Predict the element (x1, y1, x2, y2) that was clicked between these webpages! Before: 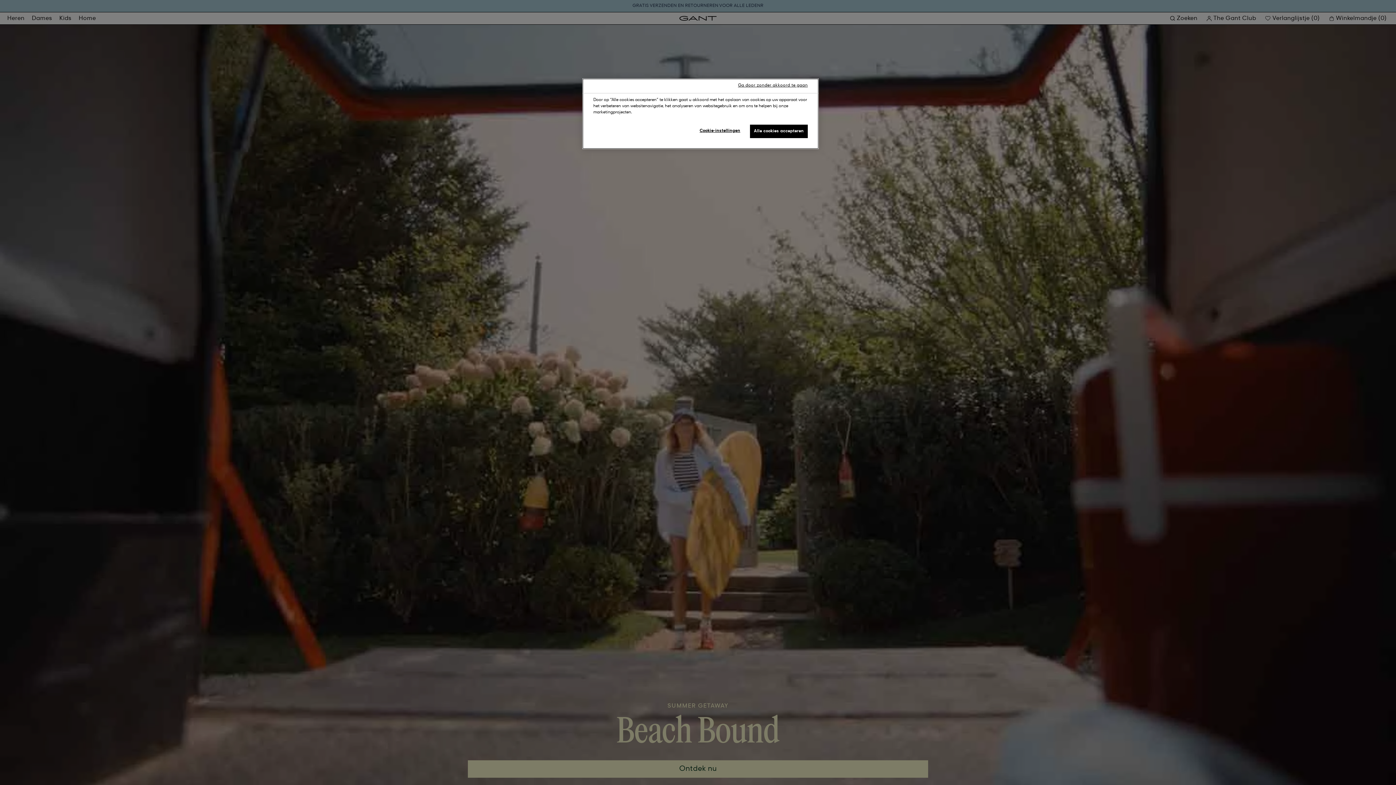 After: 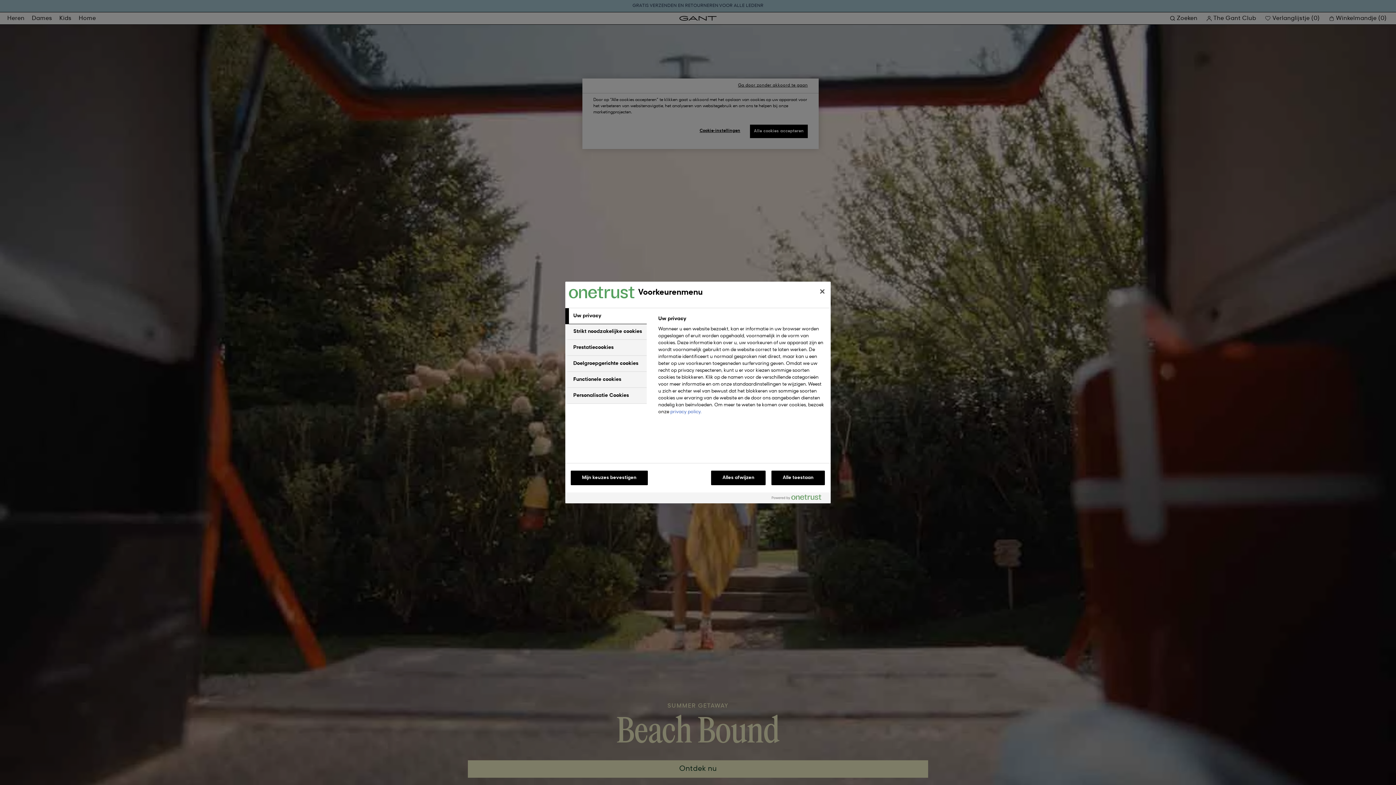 Action: bbox: (695, 124, 744, 137) label: Cookie-instellingen